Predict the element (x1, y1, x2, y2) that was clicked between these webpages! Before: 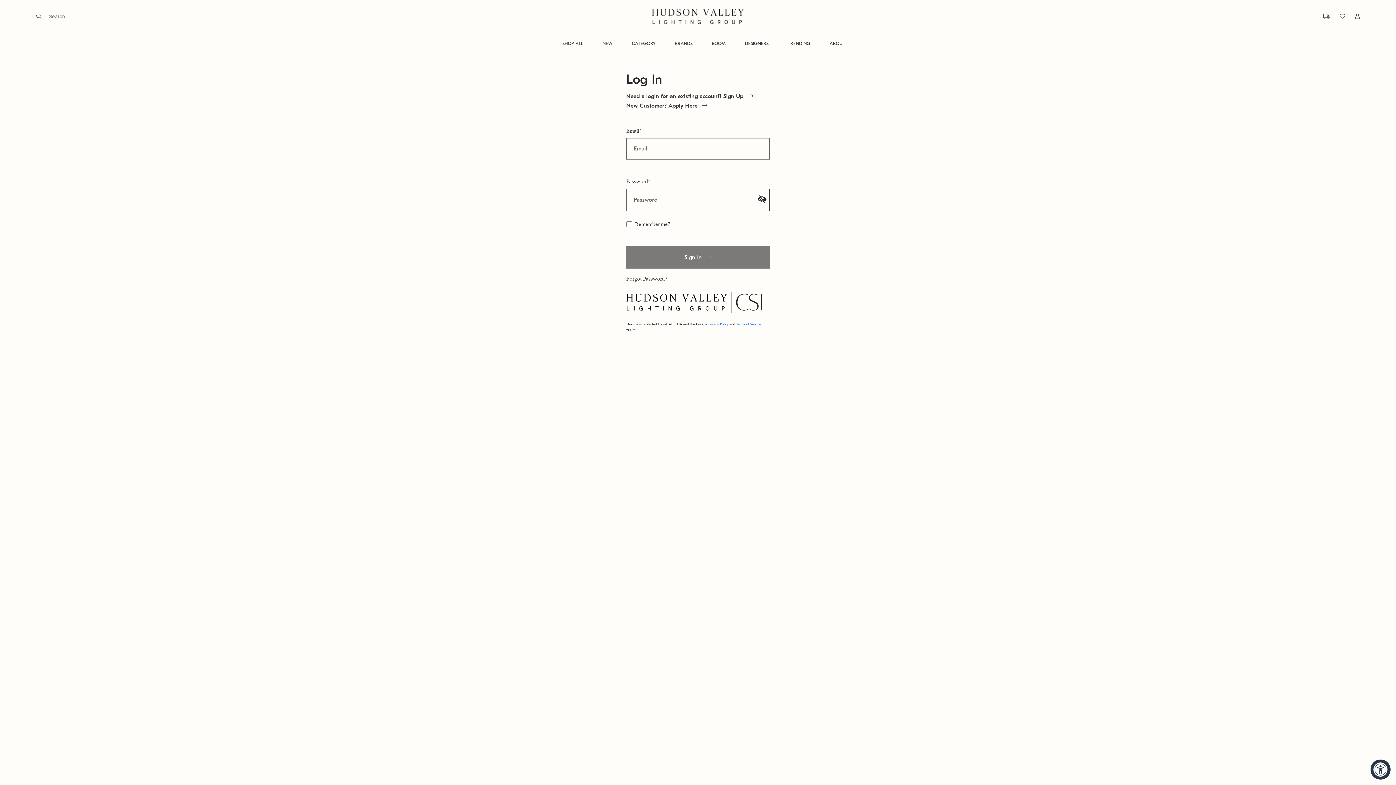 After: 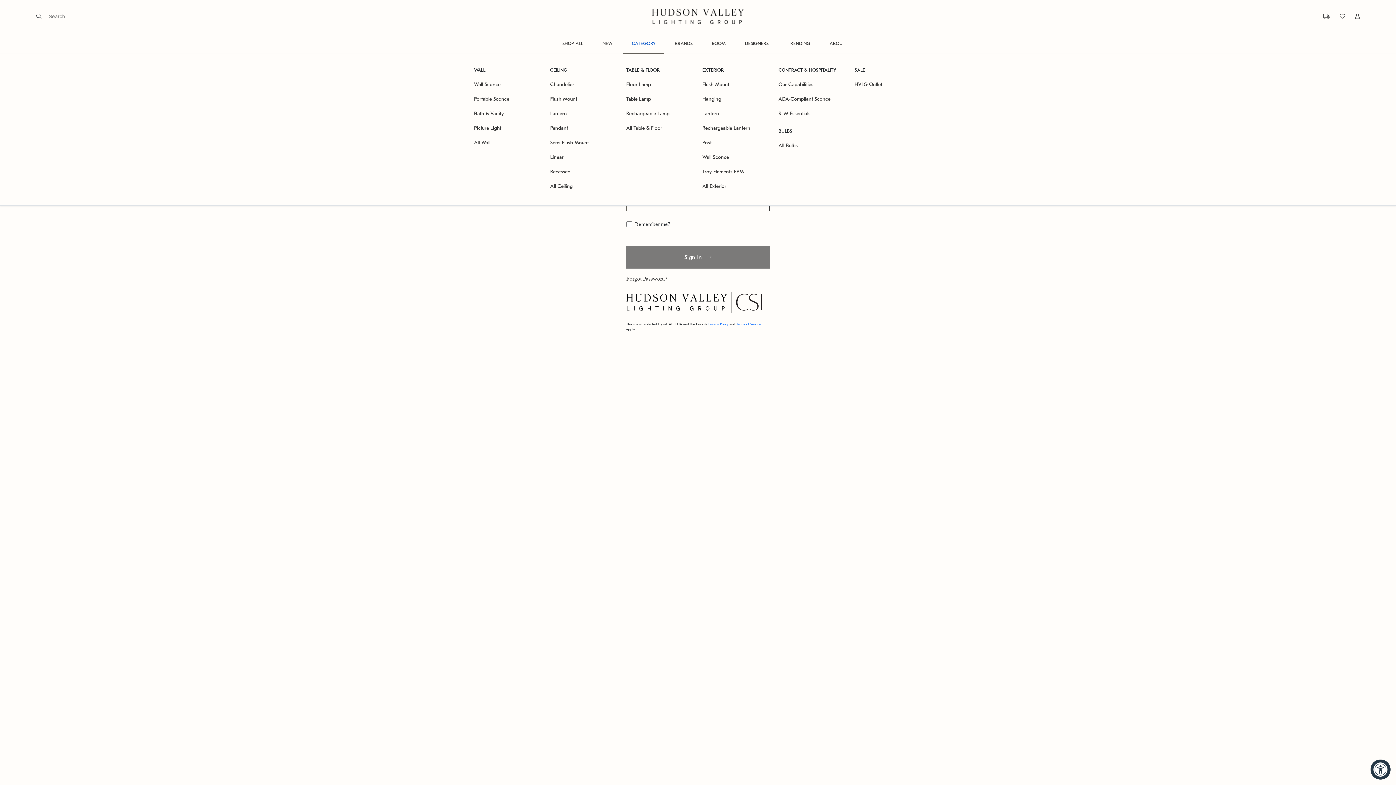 Action: label: CATEGORY bbox: (623, 33, 664, 53)